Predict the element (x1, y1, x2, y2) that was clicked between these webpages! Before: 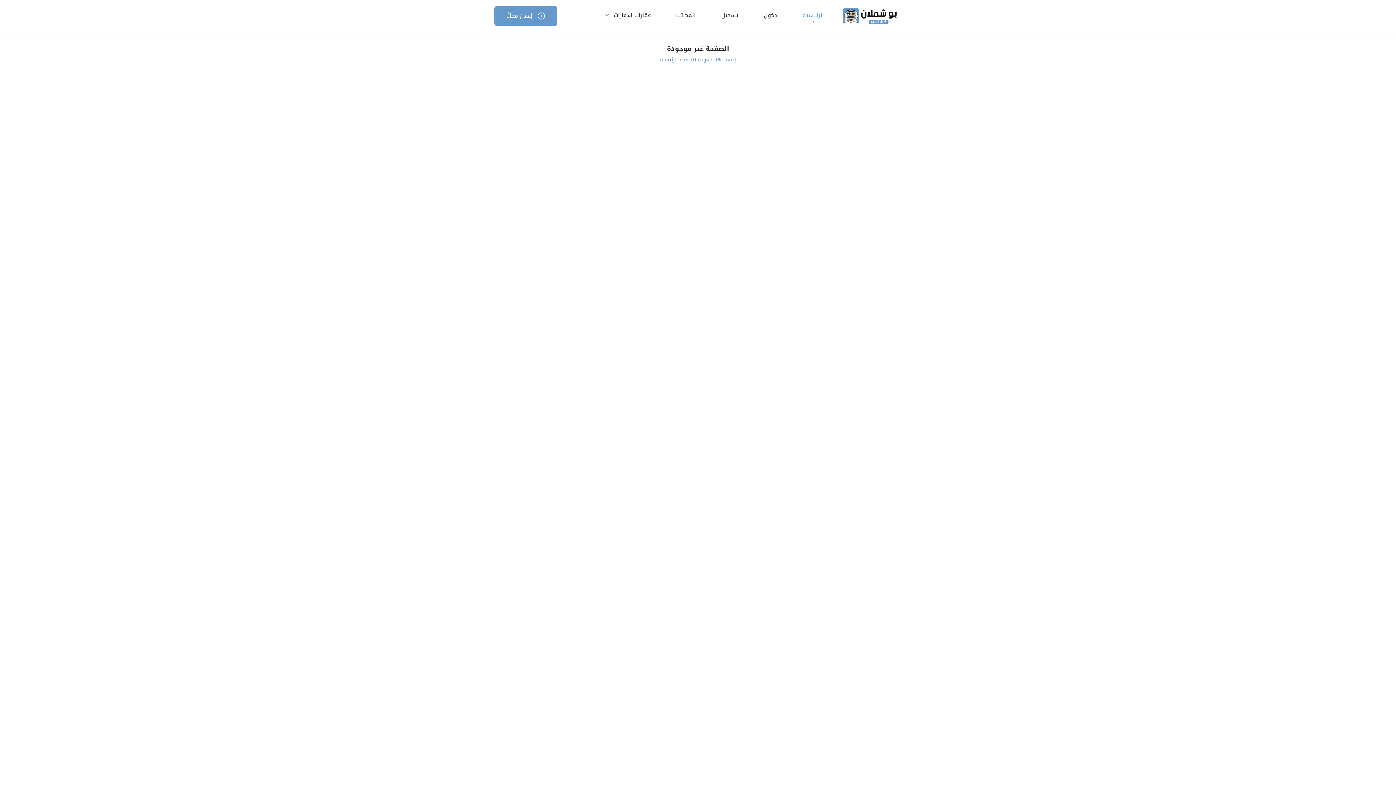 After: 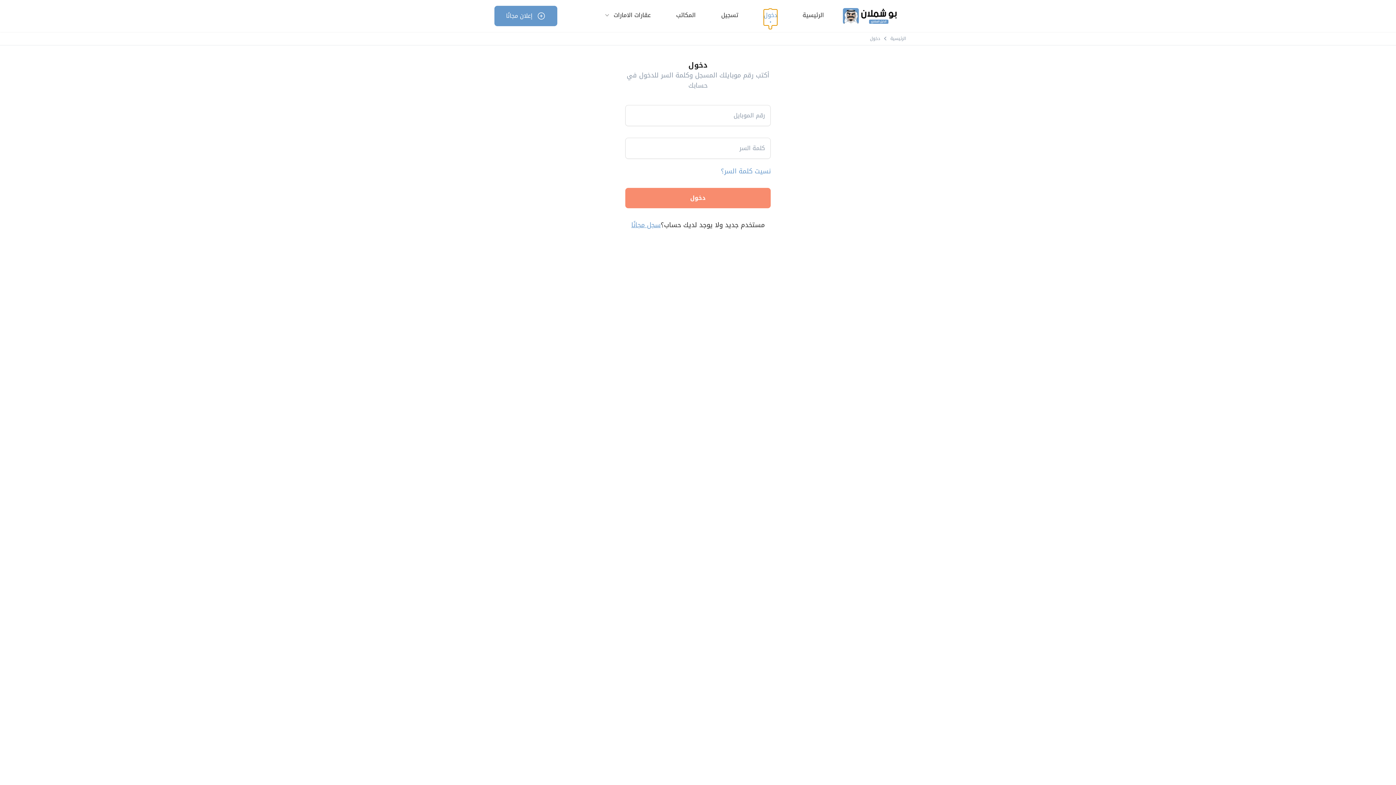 Action: bbox: (763, 10, 777, 21) label: دخول